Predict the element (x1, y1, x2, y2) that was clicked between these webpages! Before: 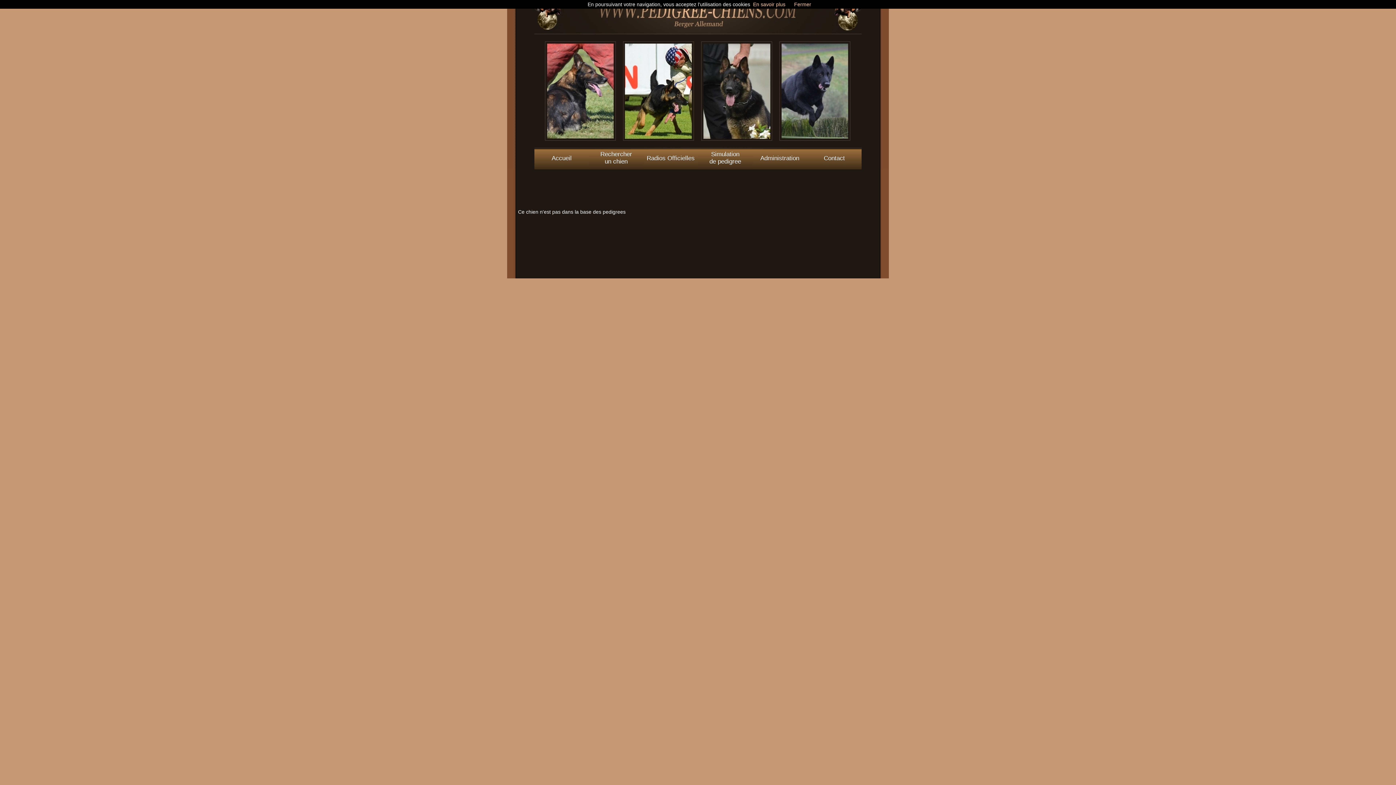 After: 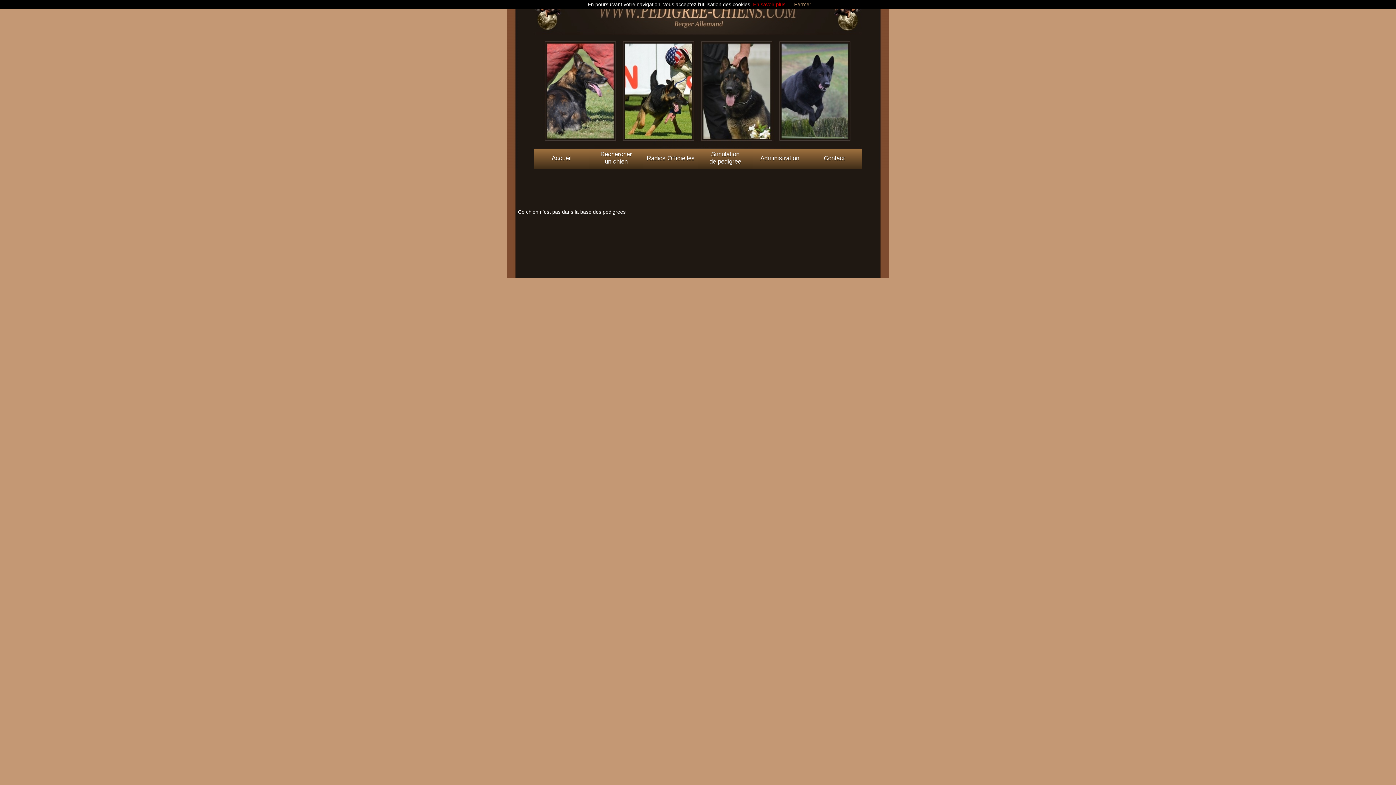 Action: bbox: (753, 1, 785, 7) label: En savoir plus